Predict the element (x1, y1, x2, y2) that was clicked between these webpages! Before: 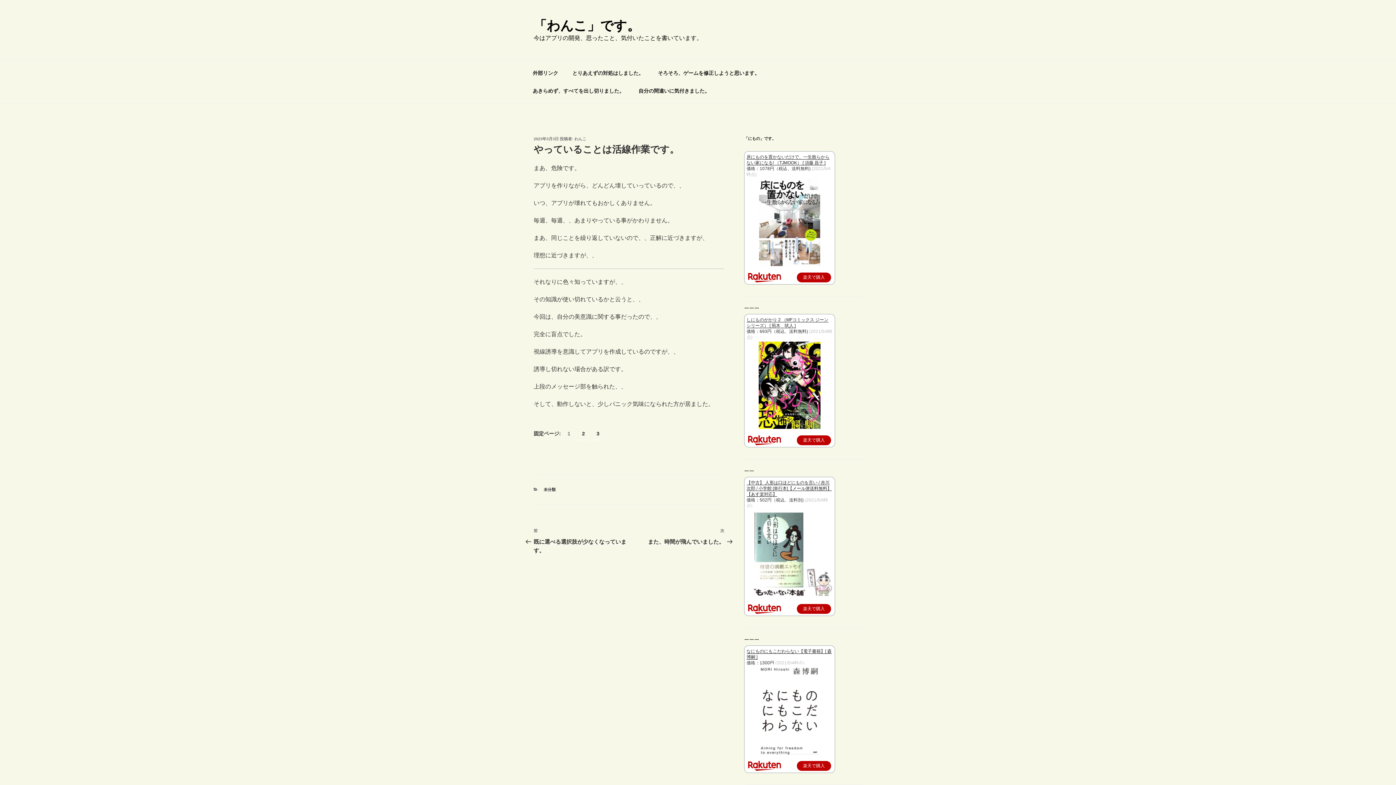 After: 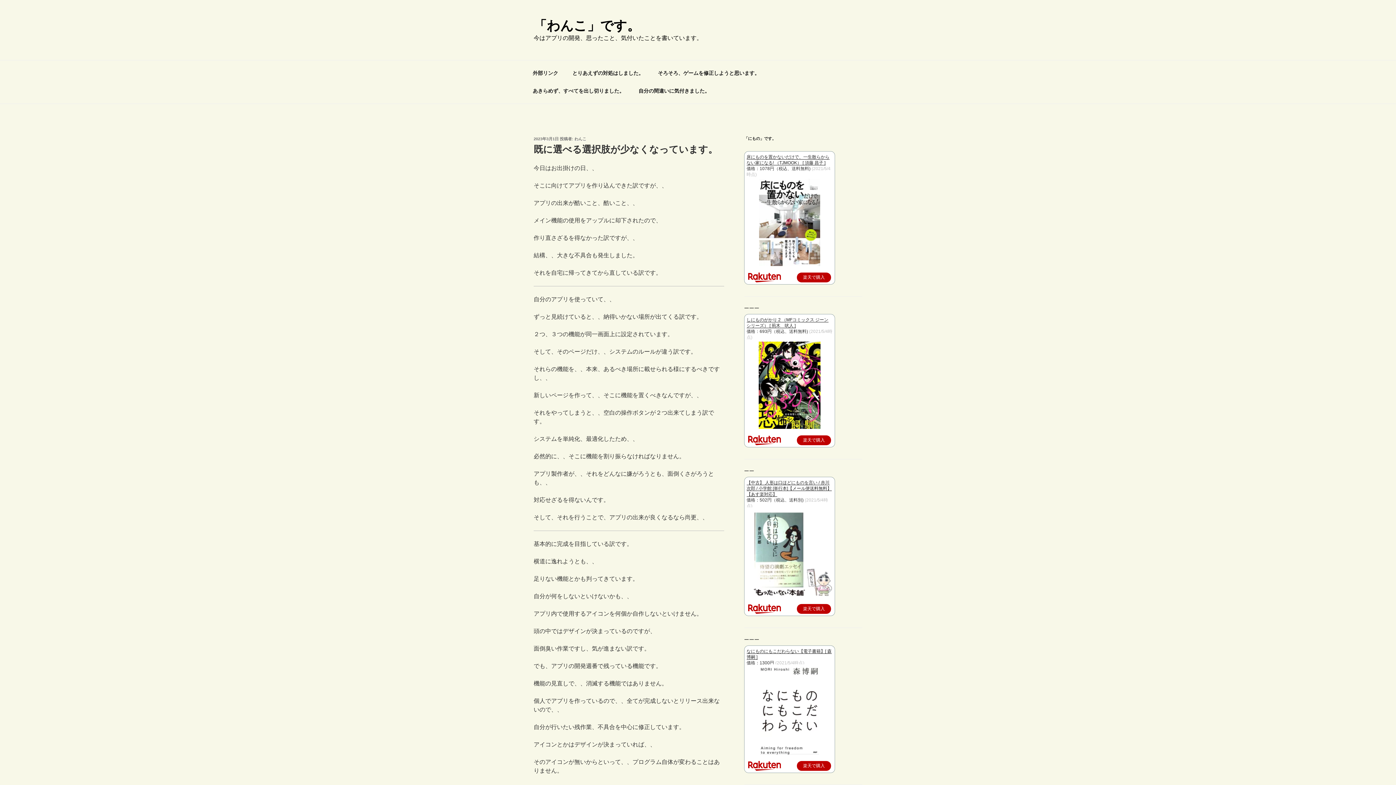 Action: bbox: (533, 528, 629, 553) label: 前の投稿
前
既に選べる選択肢が少なくなっています。